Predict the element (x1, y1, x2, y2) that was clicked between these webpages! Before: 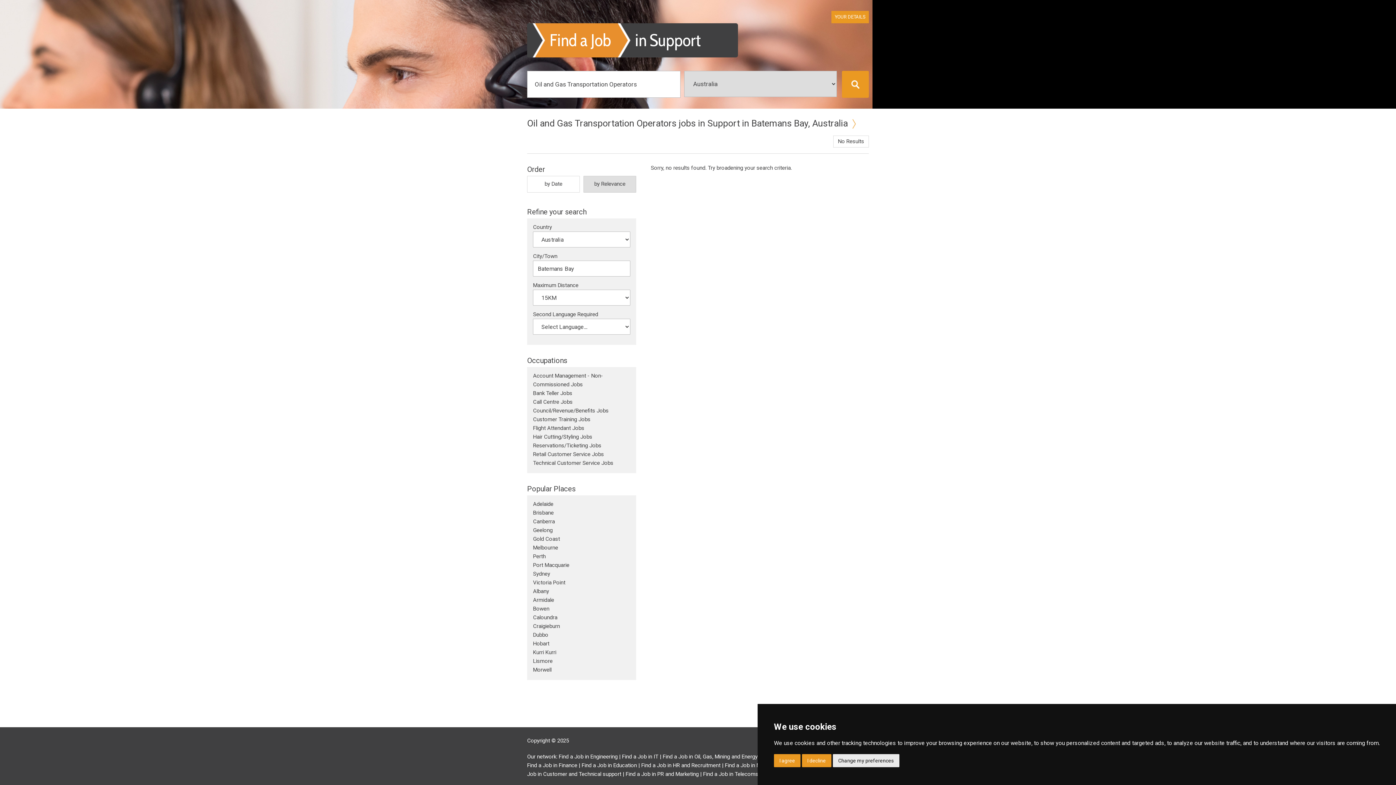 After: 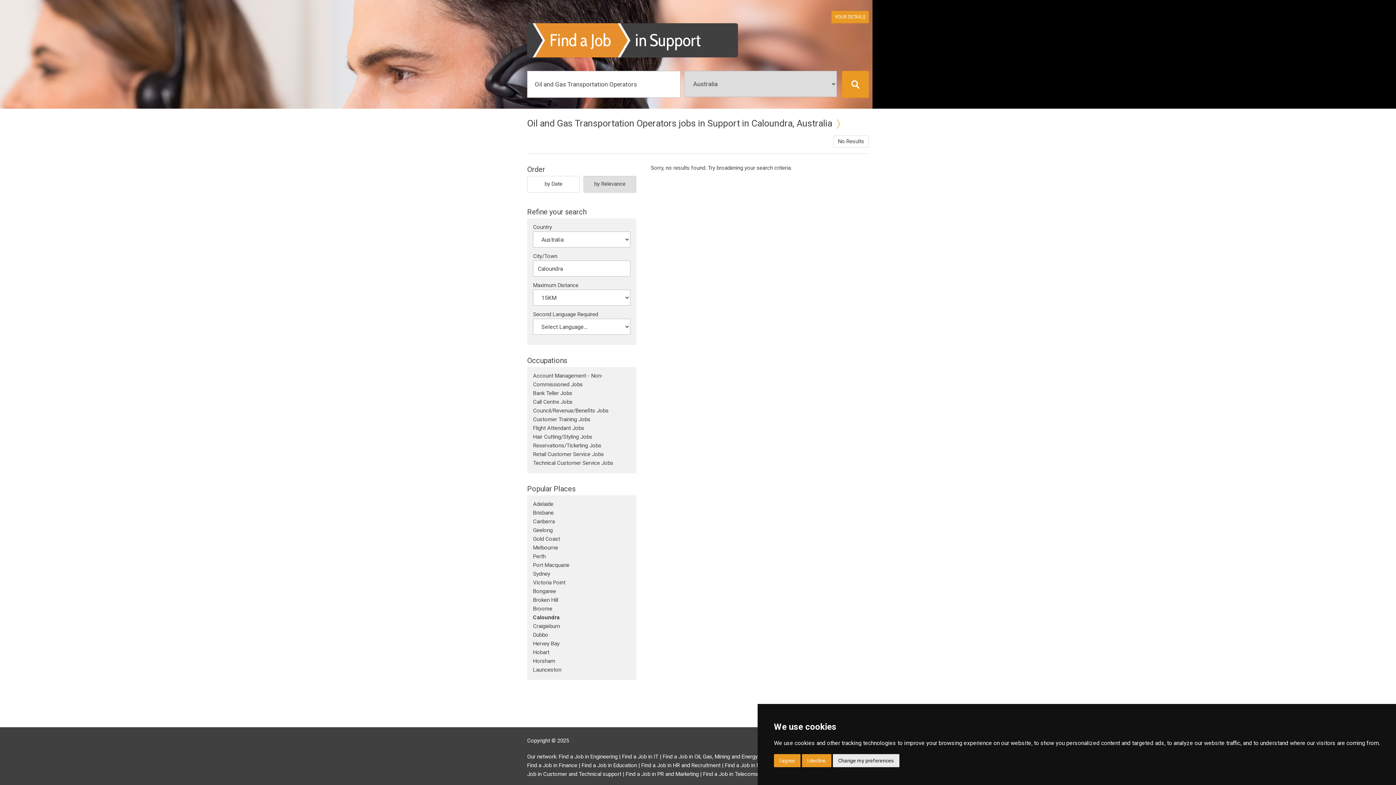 Action: bbox: (533, 614, 557, 621) label: Caloundra